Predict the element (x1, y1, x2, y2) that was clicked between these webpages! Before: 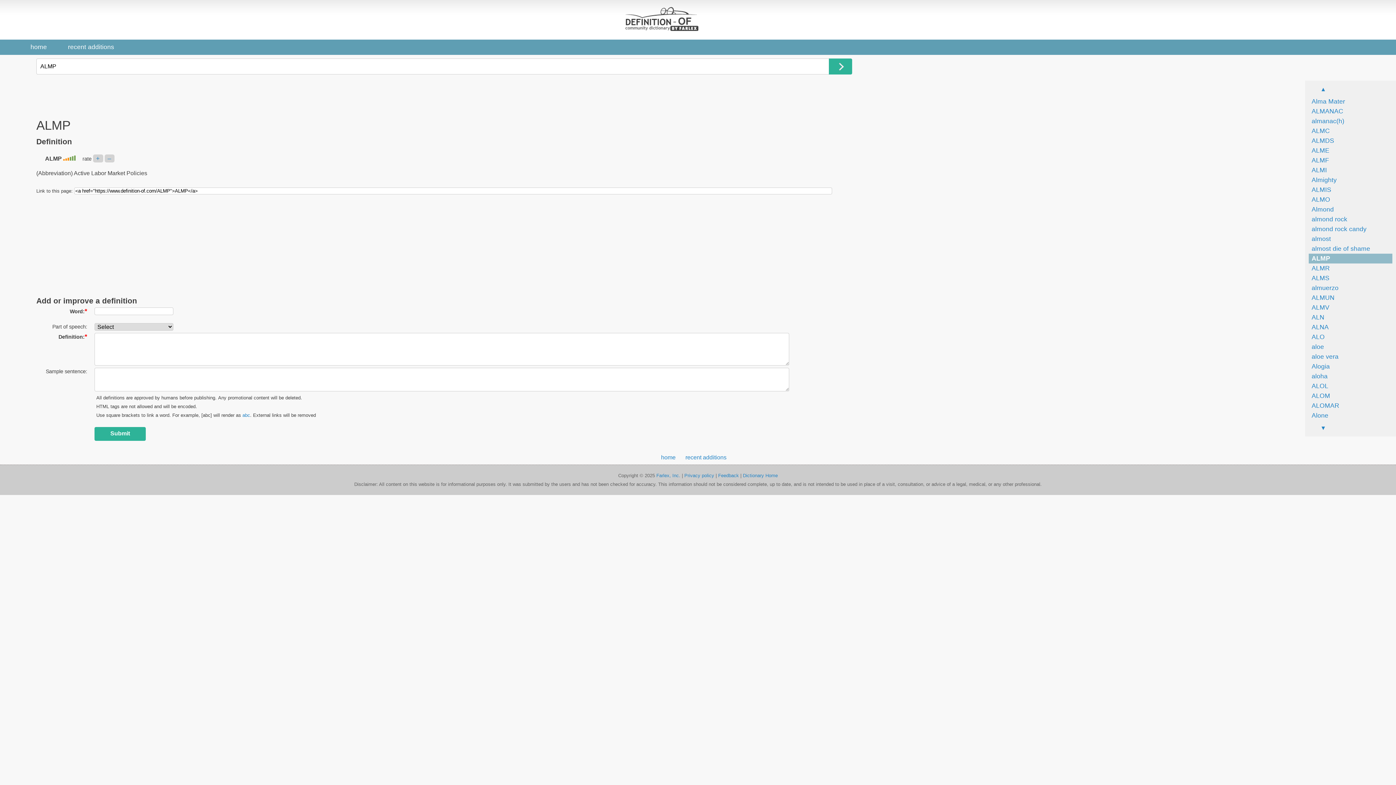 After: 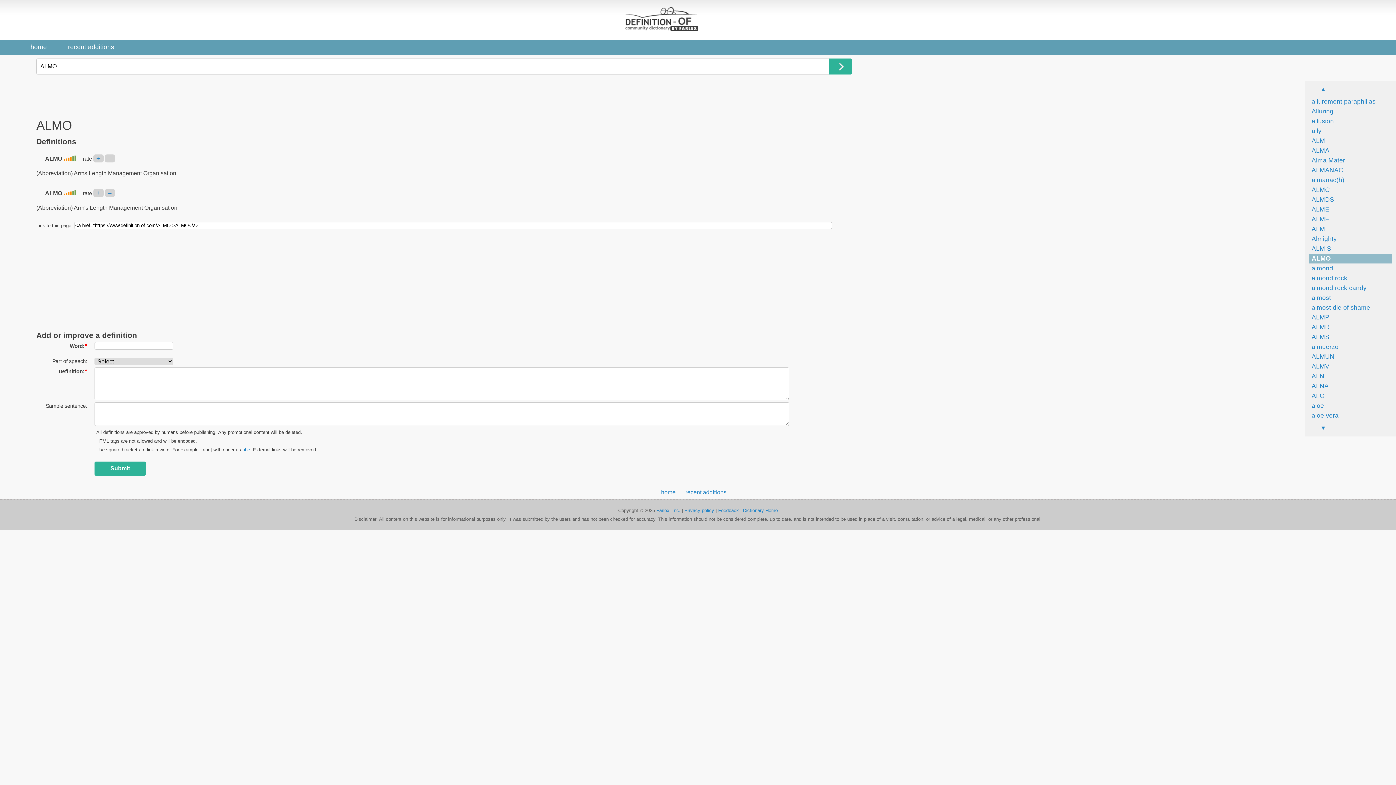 Action: bbox: (1309, 196, 1330, 203) label: ALMO